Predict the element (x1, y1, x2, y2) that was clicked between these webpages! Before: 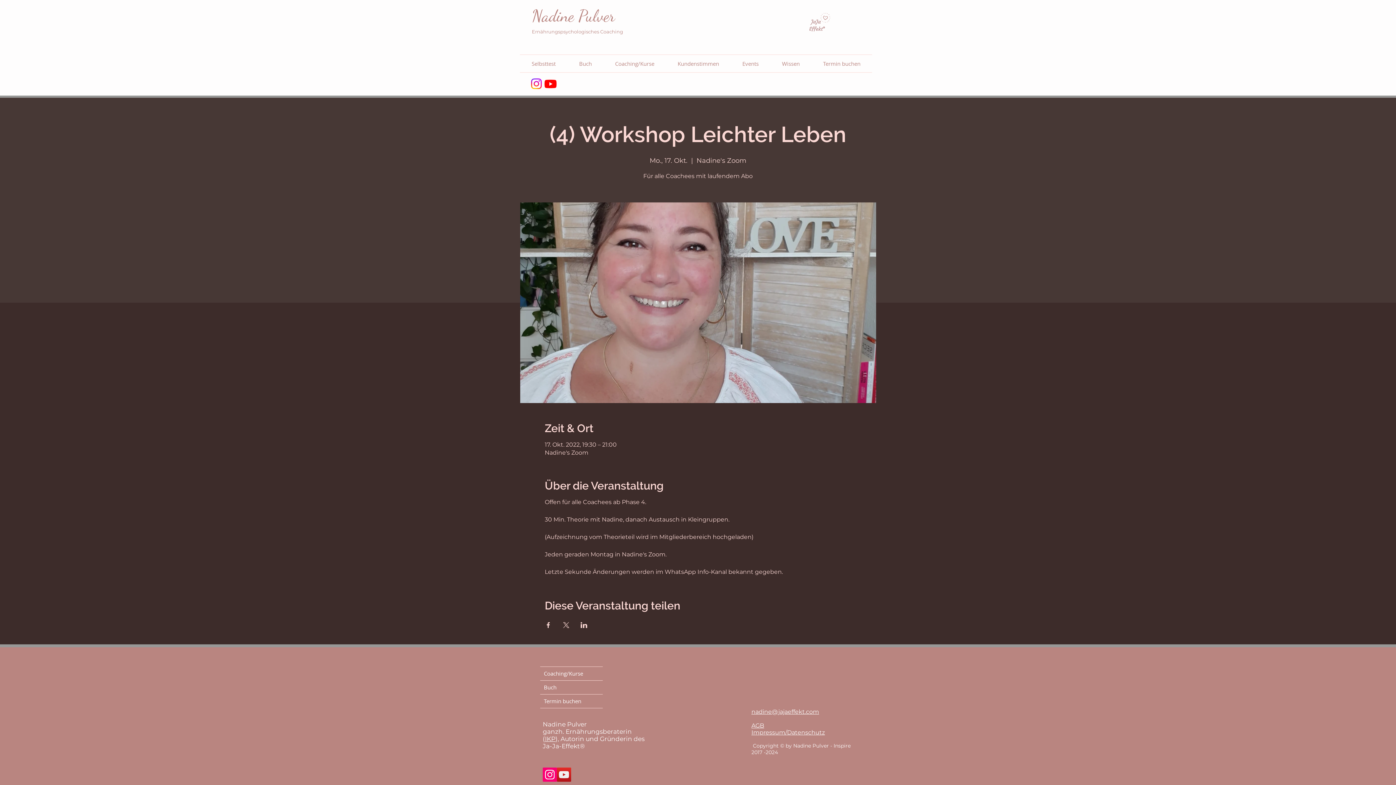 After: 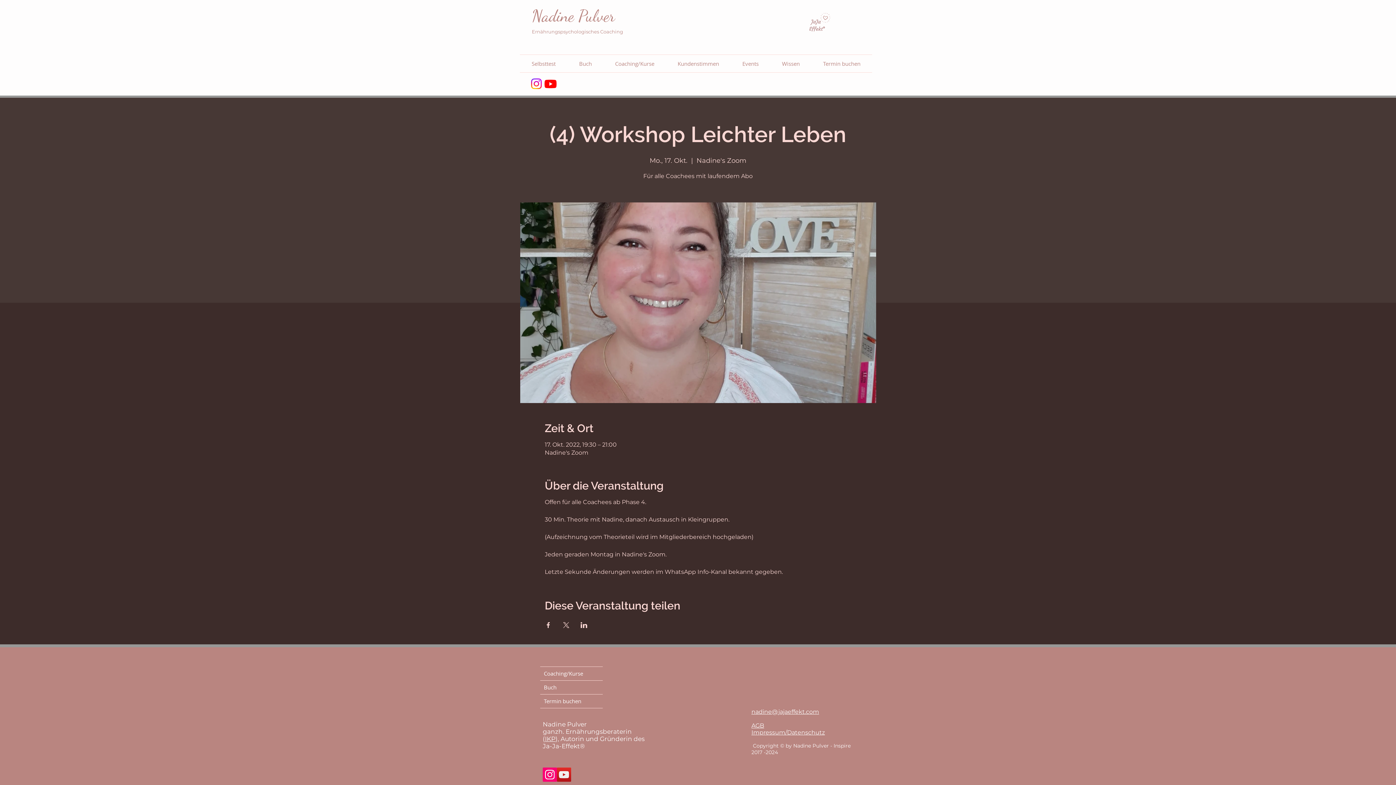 Action: bbox: (542, 768, 557, 782) label: Instagram